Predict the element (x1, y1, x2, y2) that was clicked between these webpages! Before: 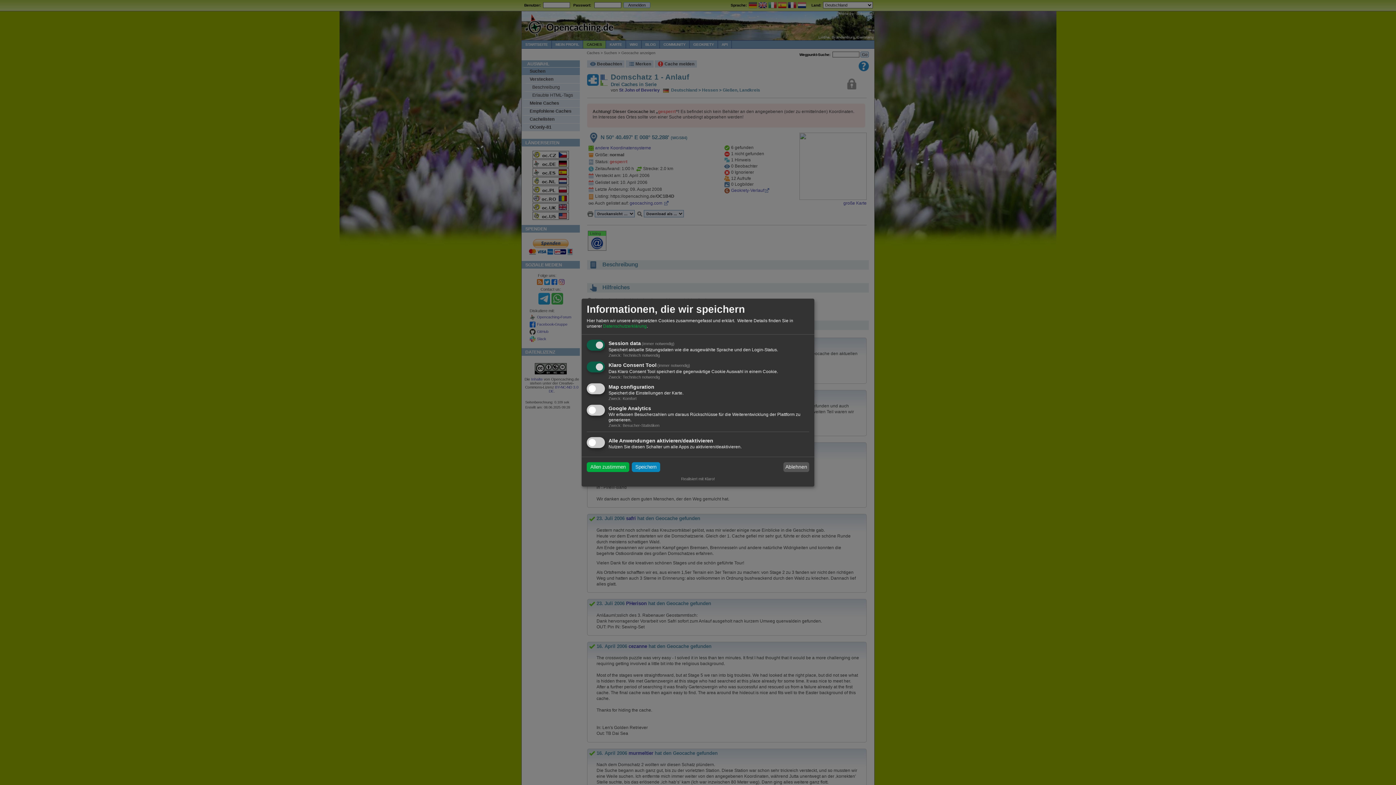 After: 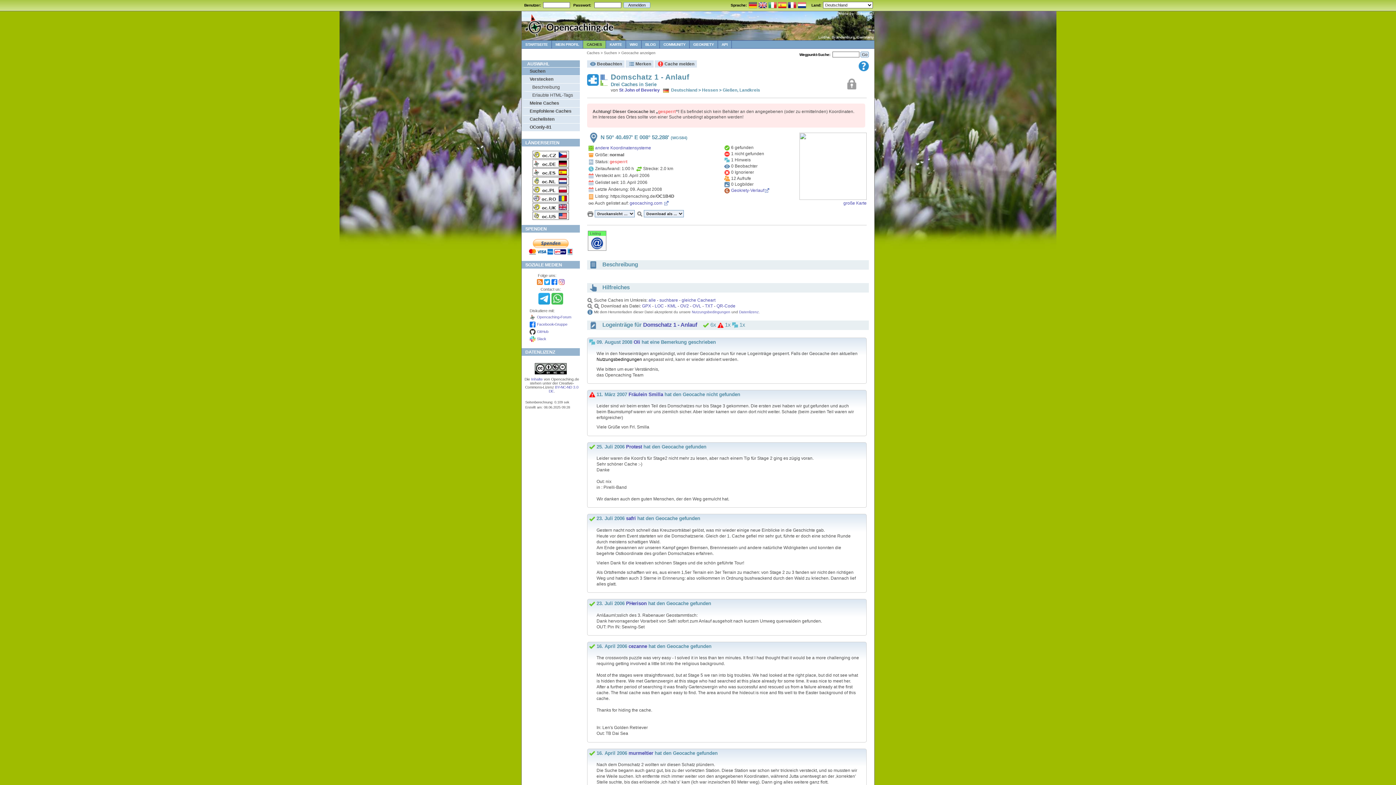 Action: label: Allen zustimmen bbox: (586, 462, 629, 472)